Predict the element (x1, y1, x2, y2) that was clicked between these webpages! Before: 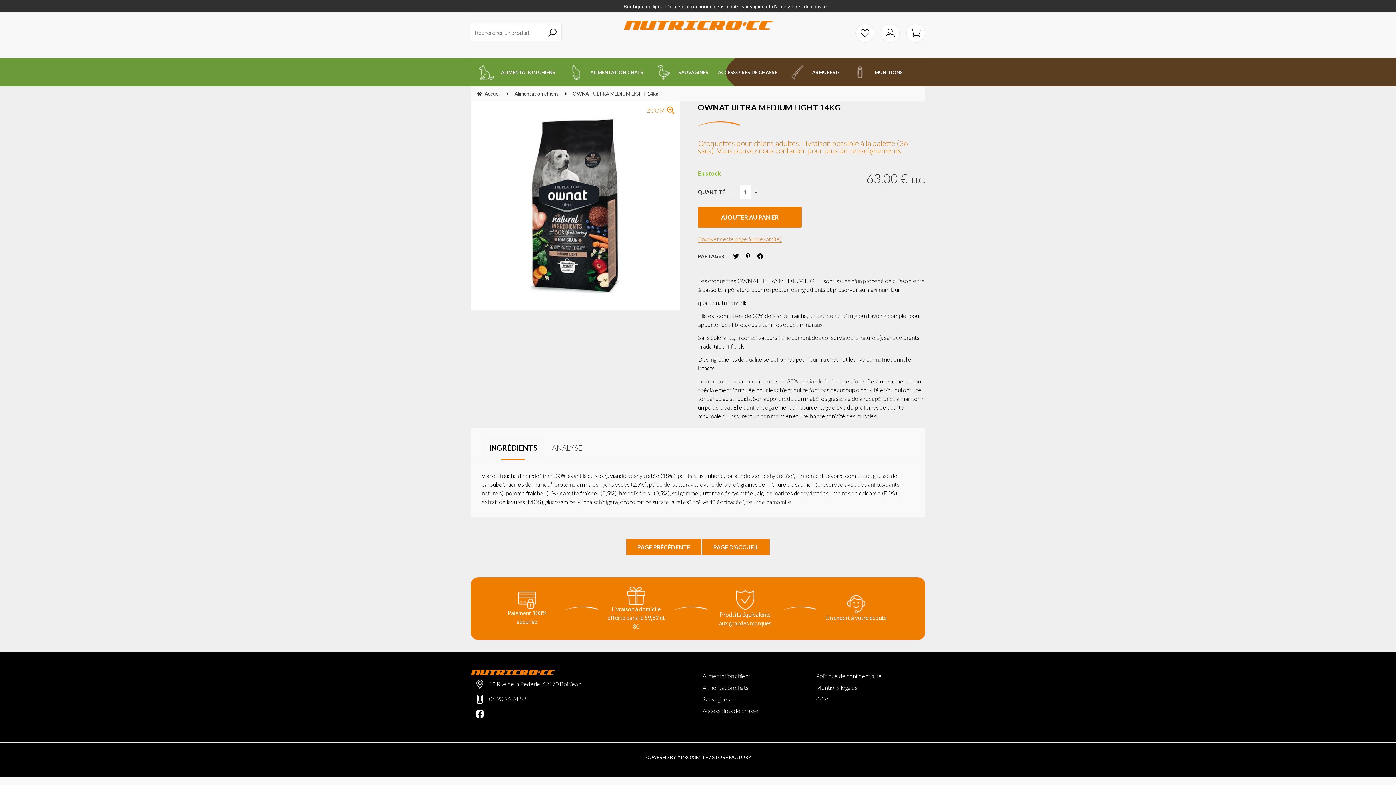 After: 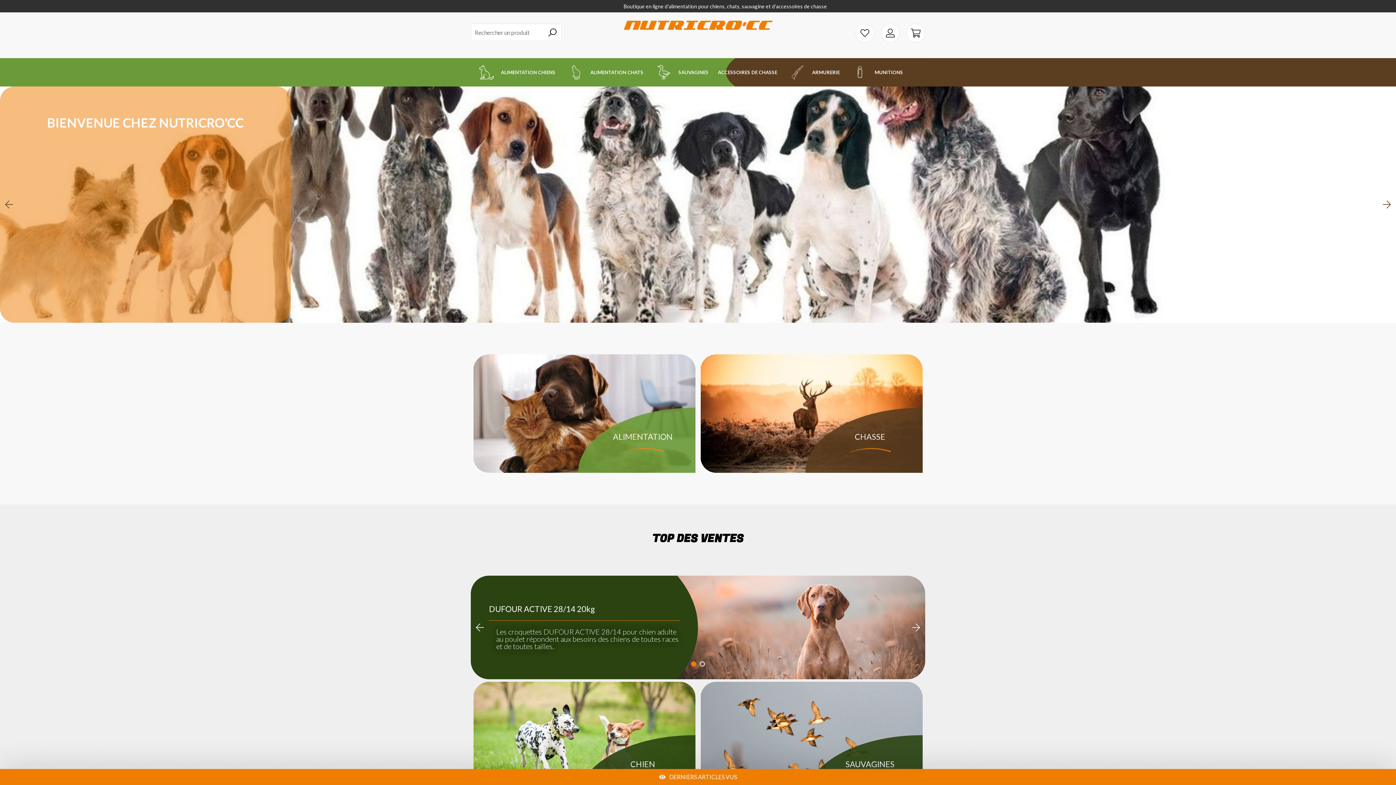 Action: bbox: (470, 670, 698, 675)